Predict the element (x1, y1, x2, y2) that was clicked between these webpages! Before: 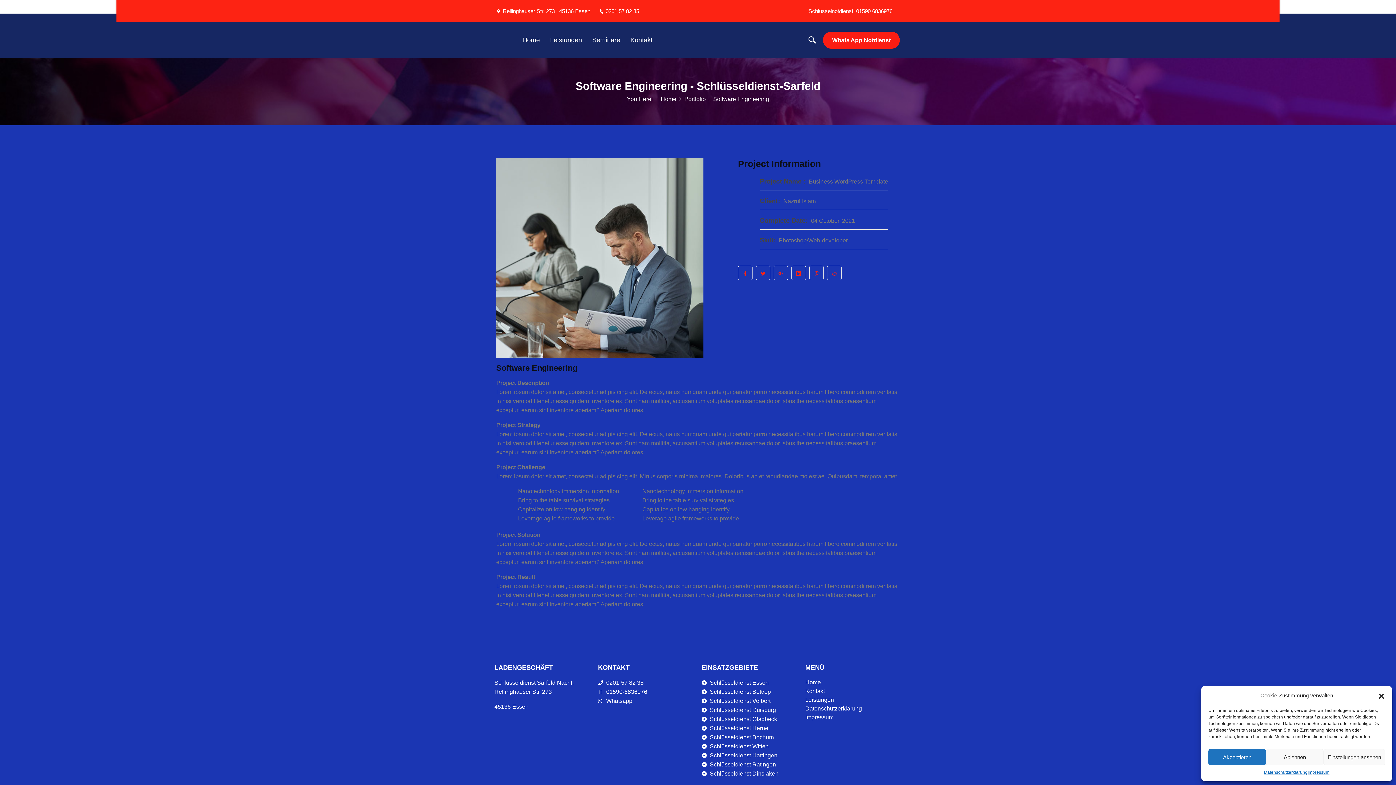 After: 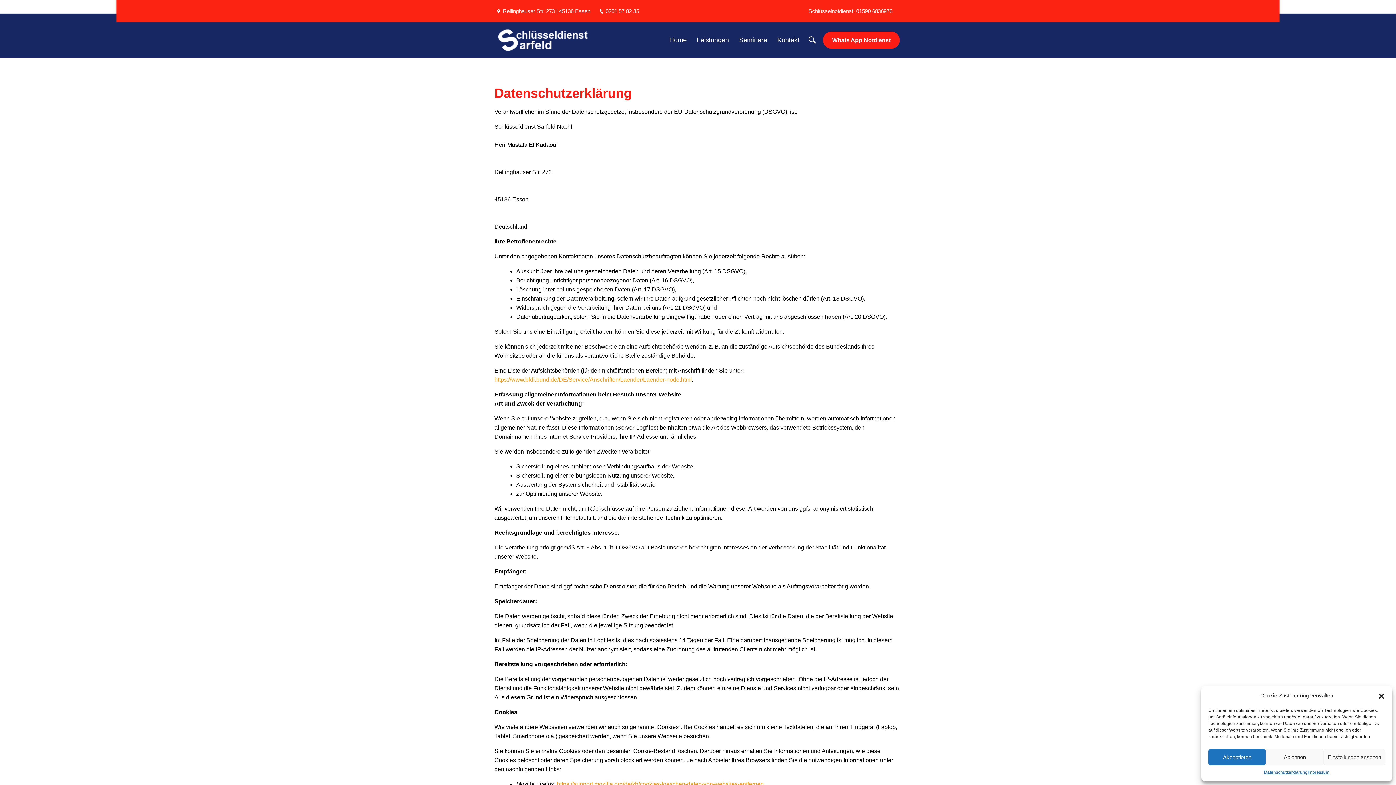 Action: bbox: (798, 704, 901, 713) label: Datenschutzerklärung